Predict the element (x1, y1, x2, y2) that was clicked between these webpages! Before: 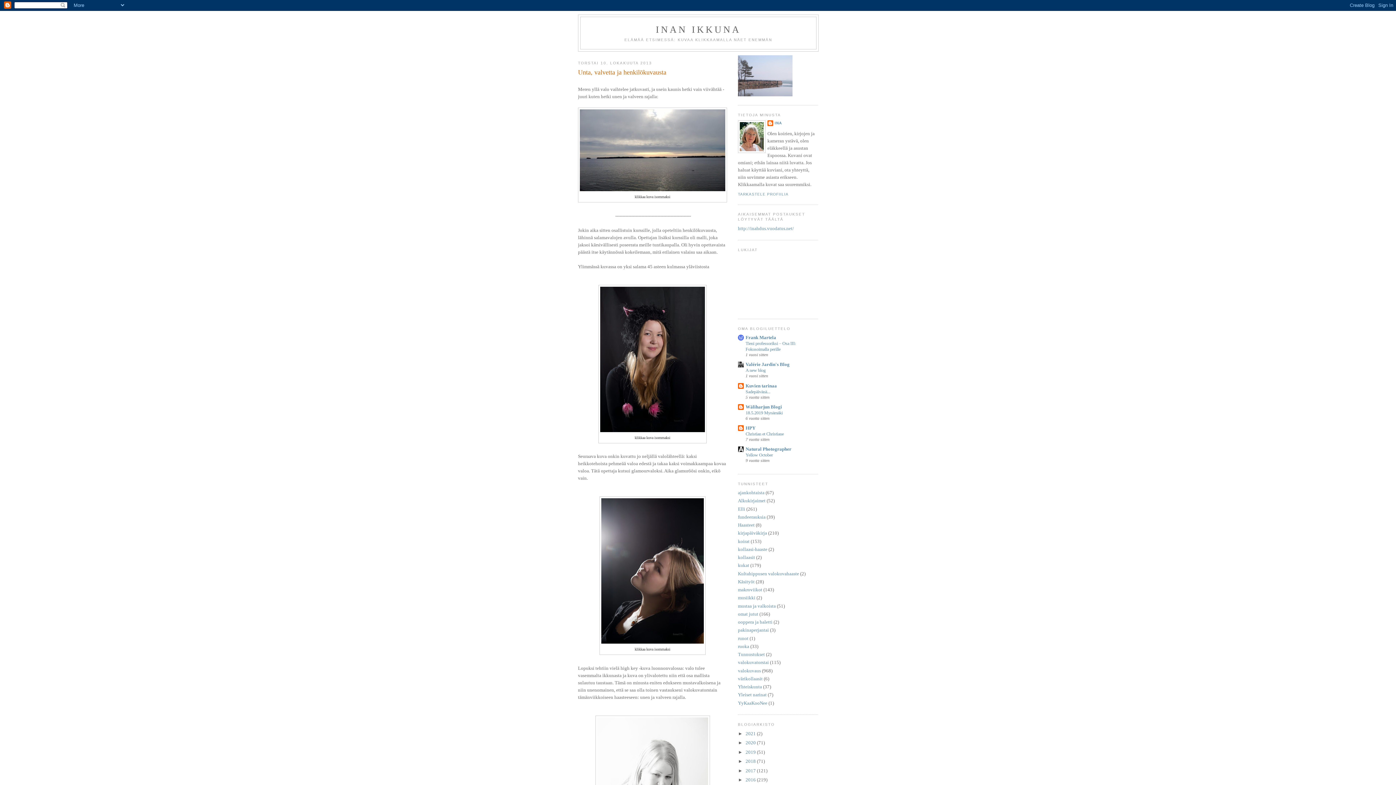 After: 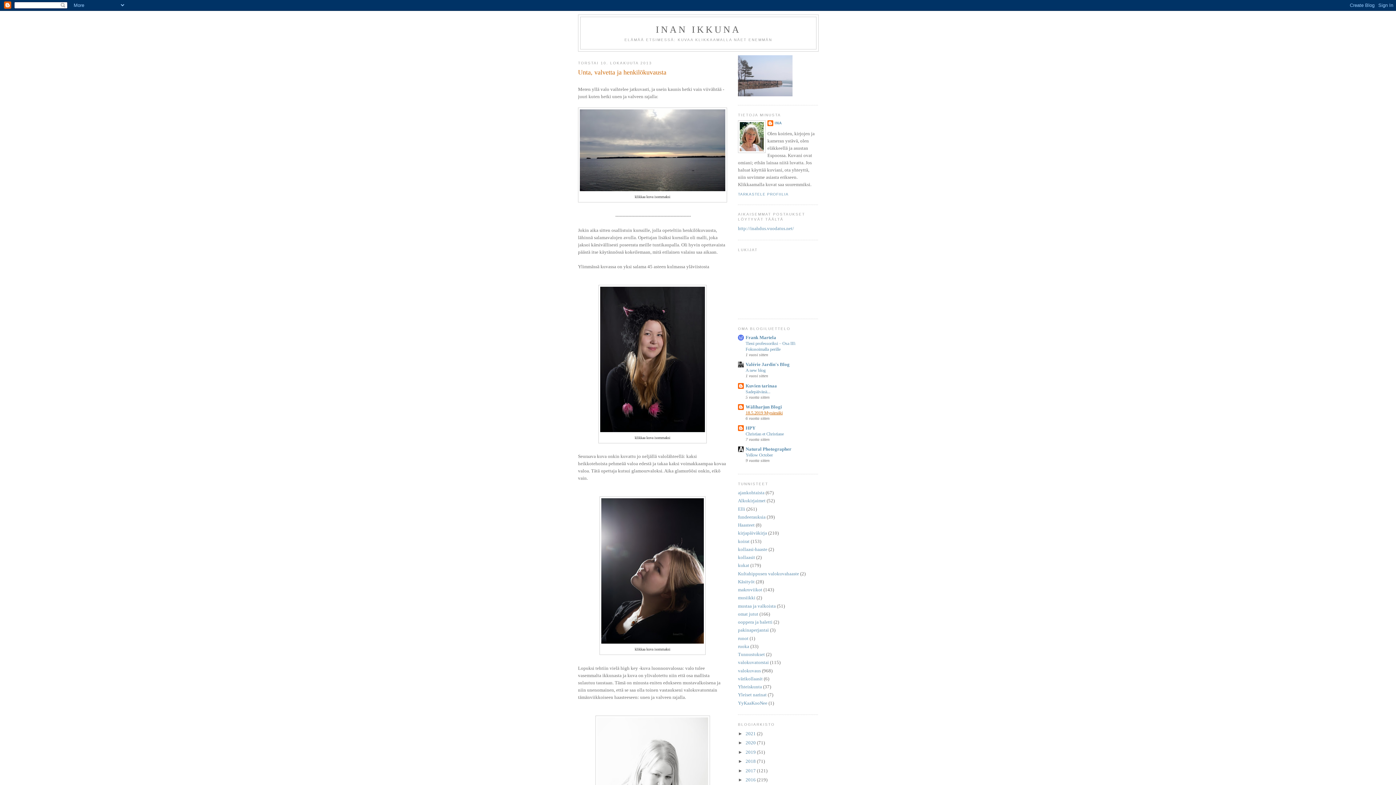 Action: bbox: (745, 410, 782, 415) label: 18.5.2019 Mynämäki